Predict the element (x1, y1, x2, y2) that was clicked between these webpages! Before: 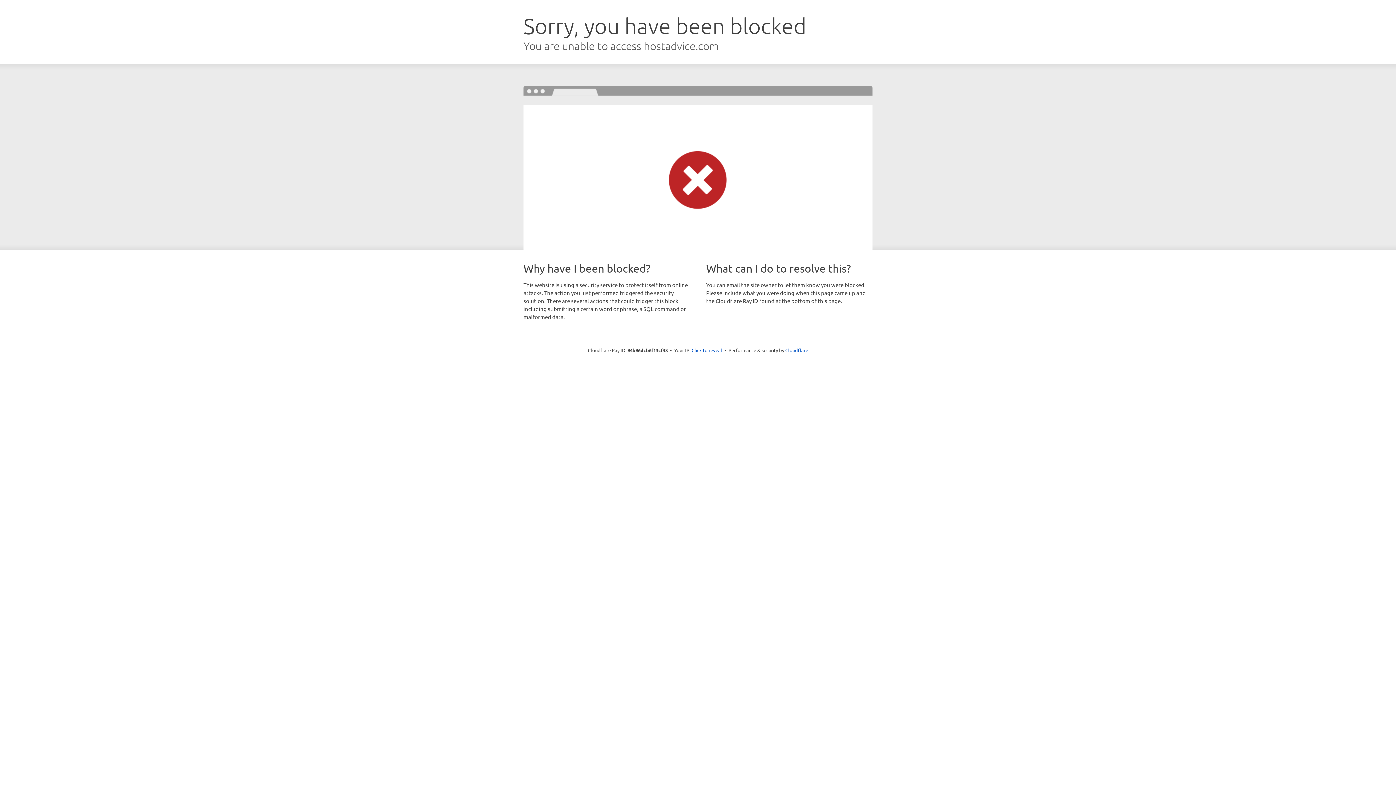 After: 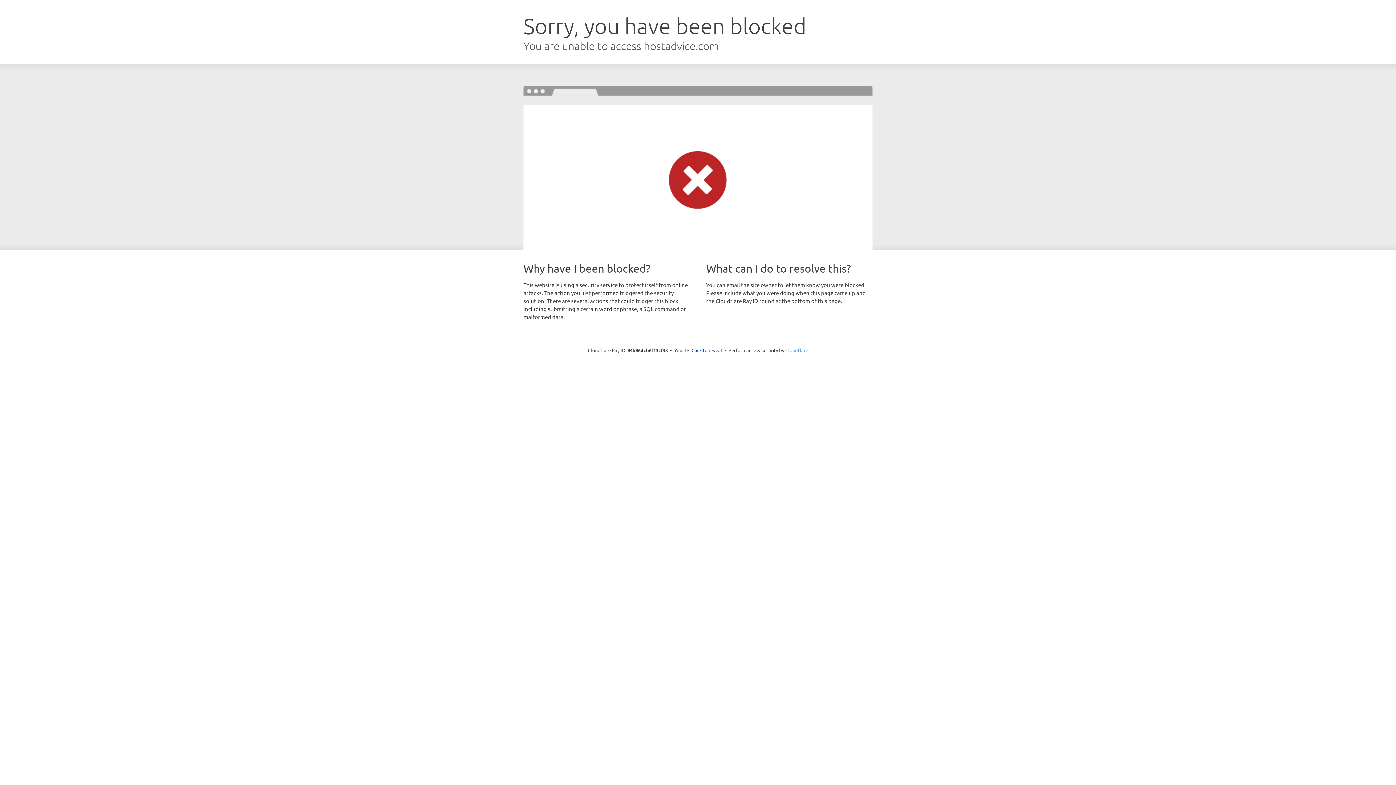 Action: label: Cloudflare bbox: (785, 347, 808, 353)